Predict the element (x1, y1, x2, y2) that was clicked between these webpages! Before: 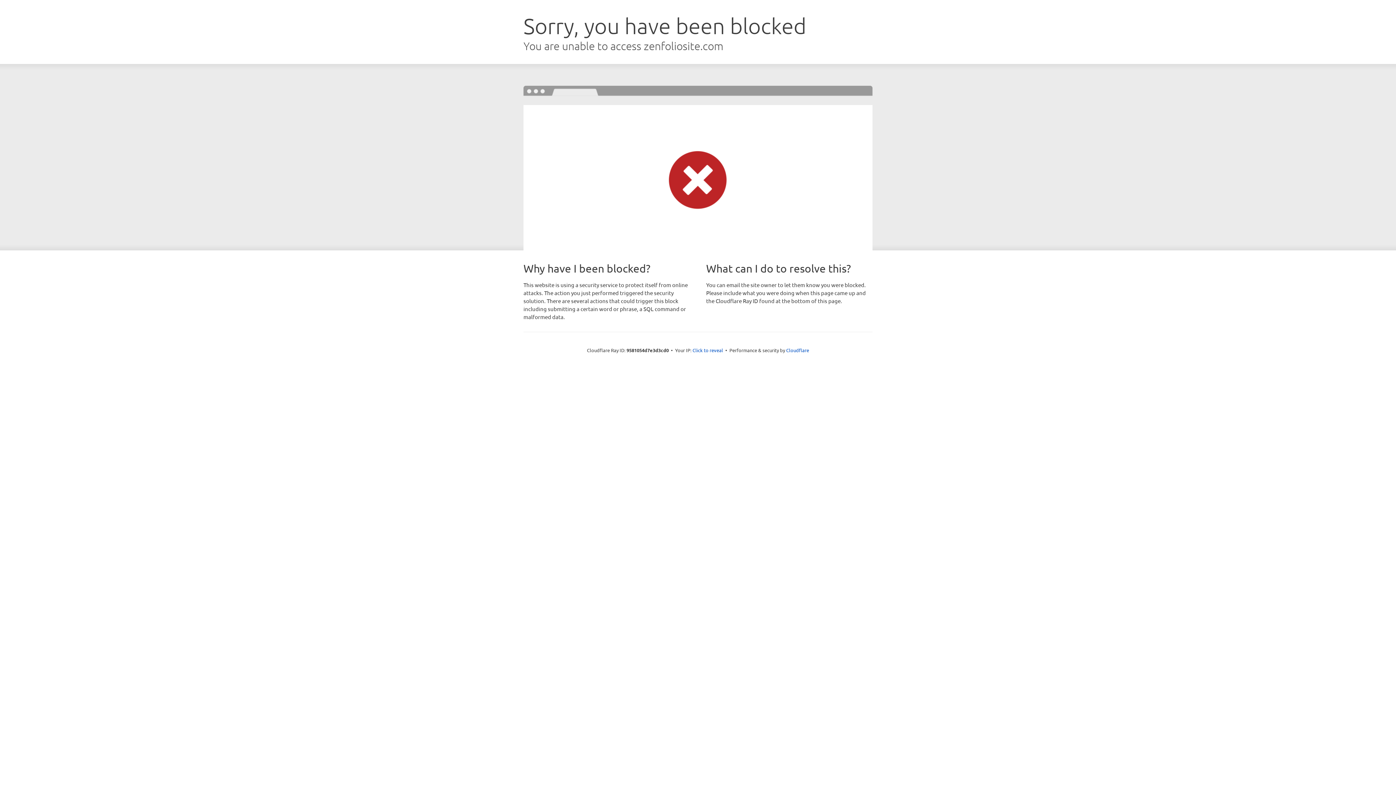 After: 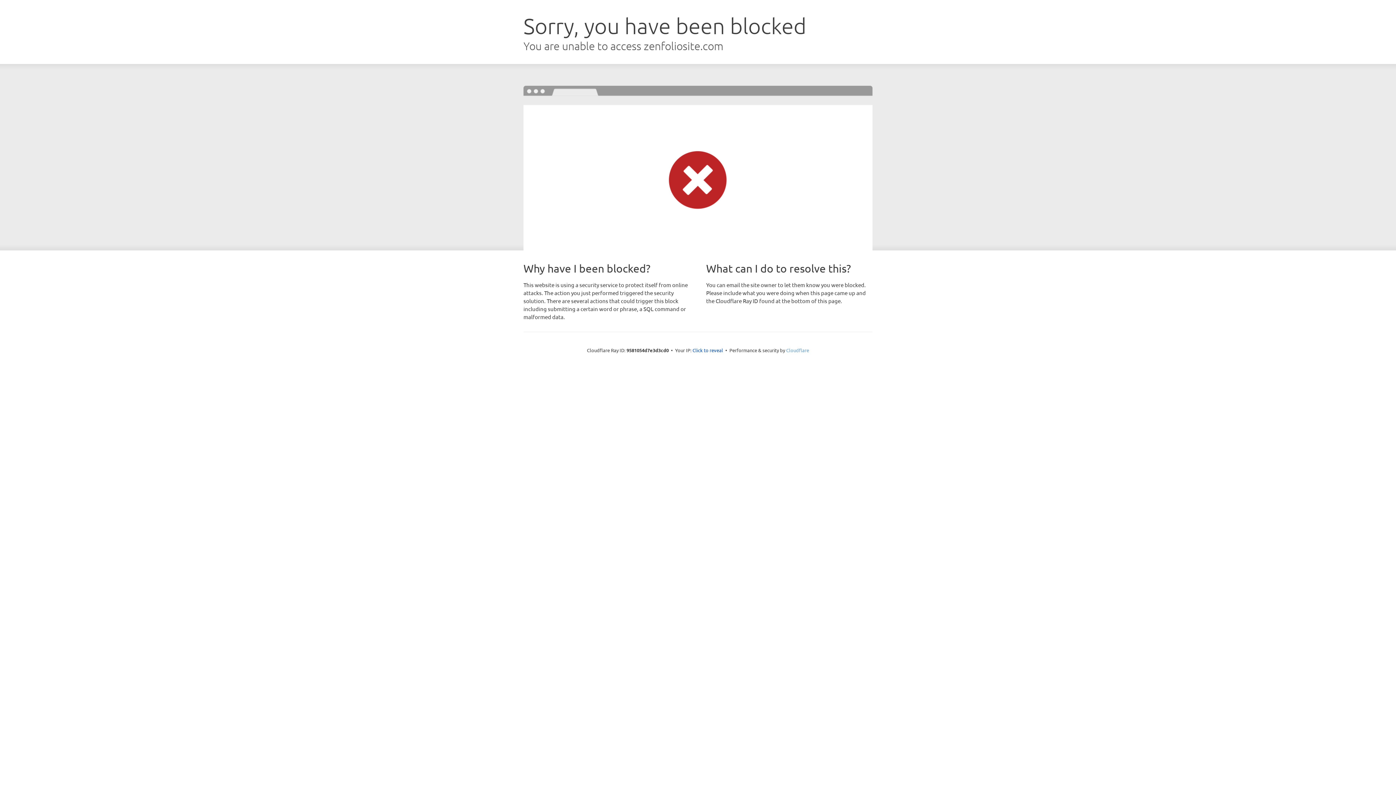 Action: bbox: (786, 347, 809, 353) label: Cloudflare